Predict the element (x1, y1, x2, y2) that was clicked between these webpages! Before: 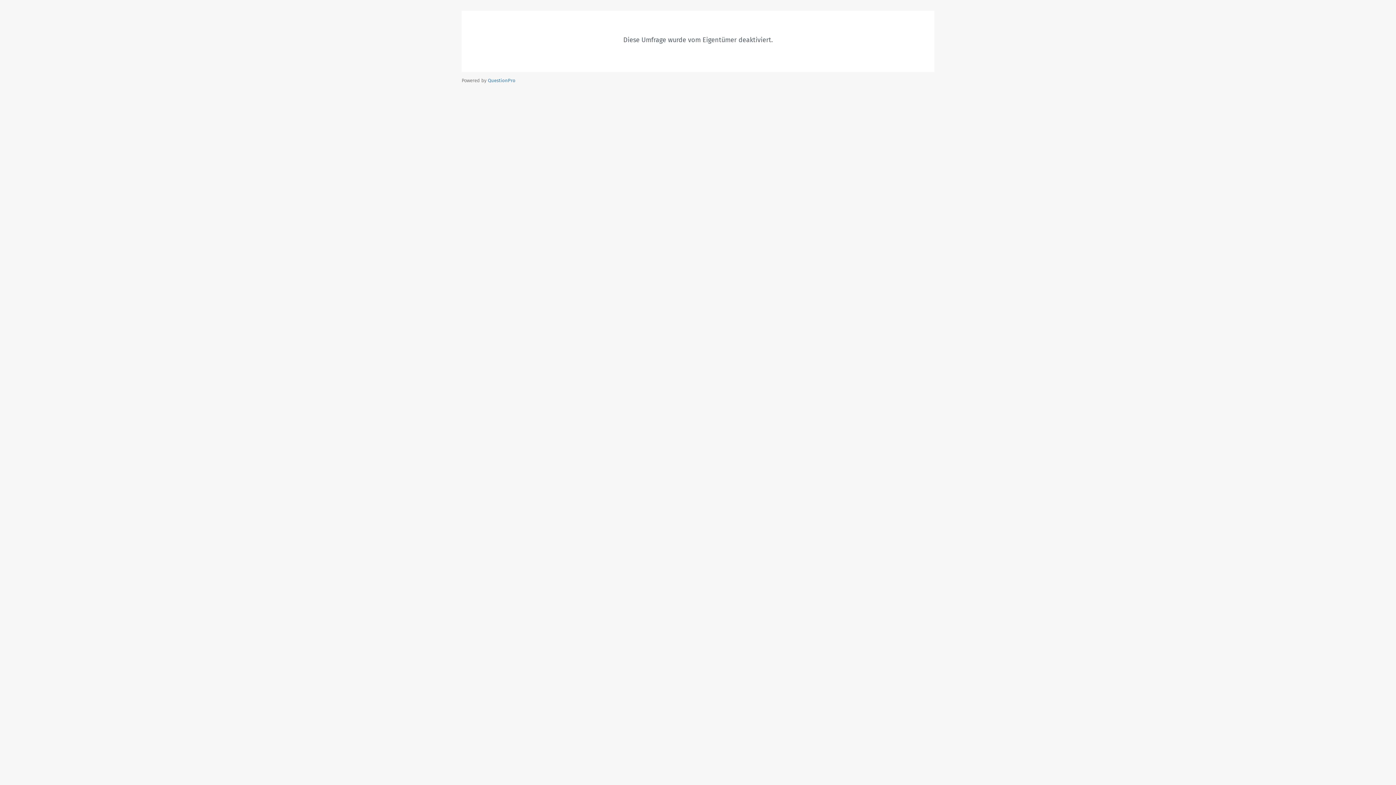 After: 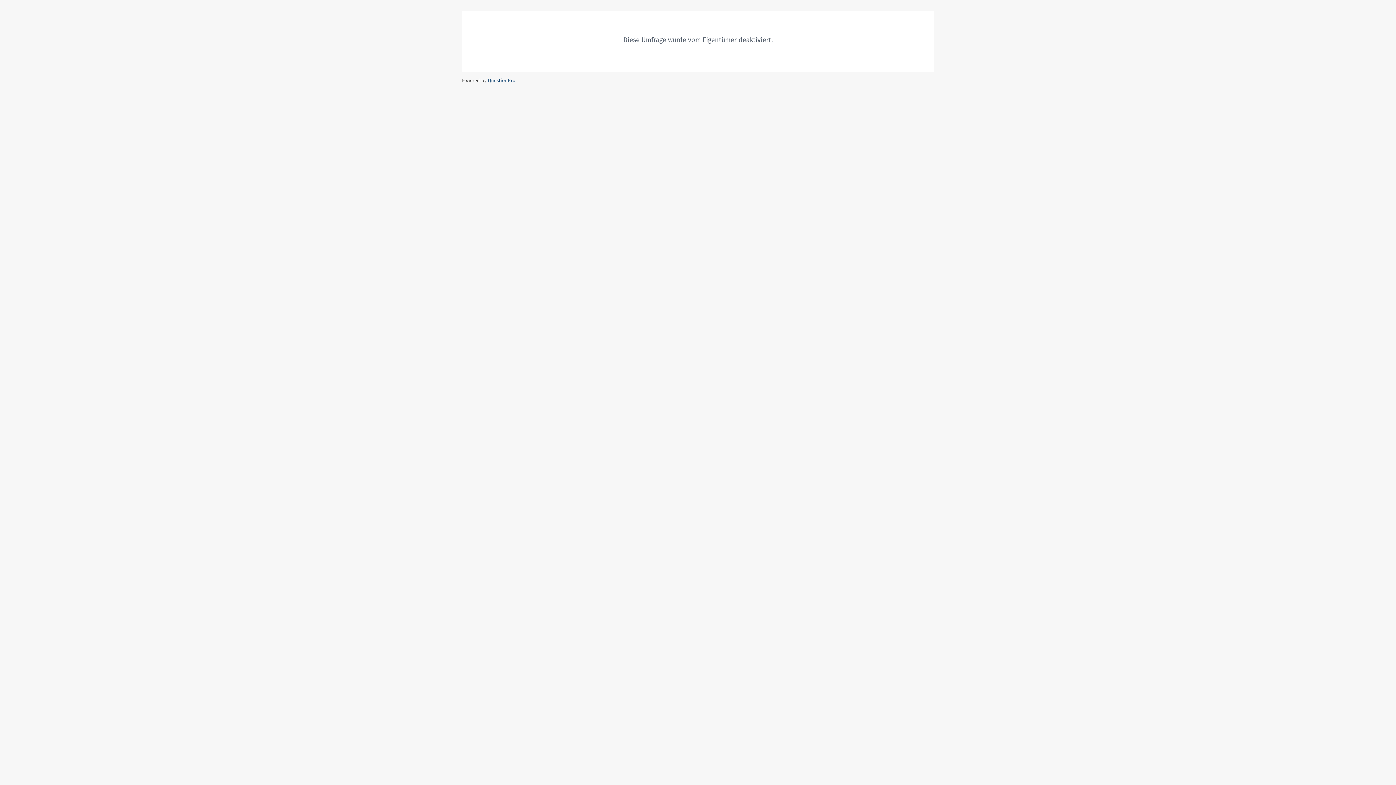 Action: label: Powered by QuestionPro bbox: (488, 77, 515, 83)